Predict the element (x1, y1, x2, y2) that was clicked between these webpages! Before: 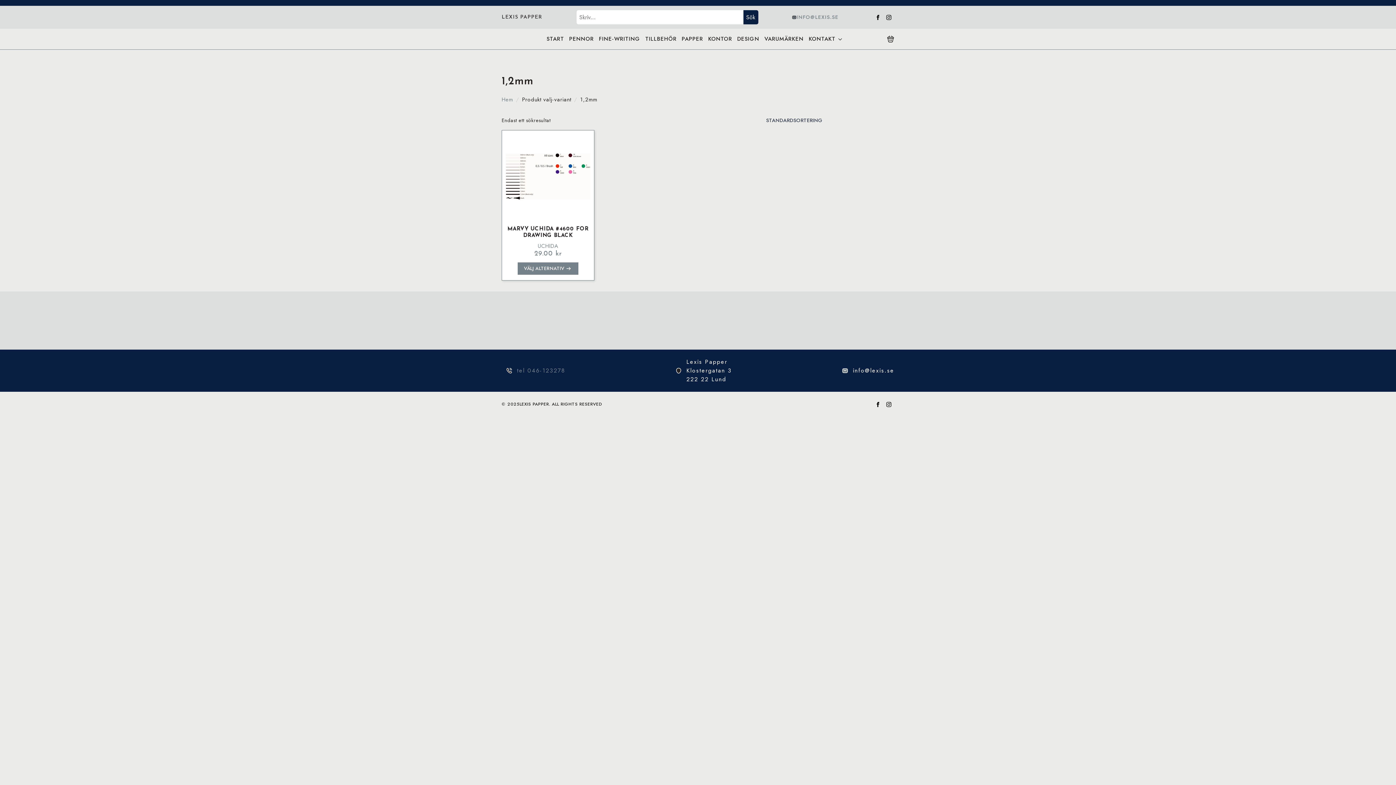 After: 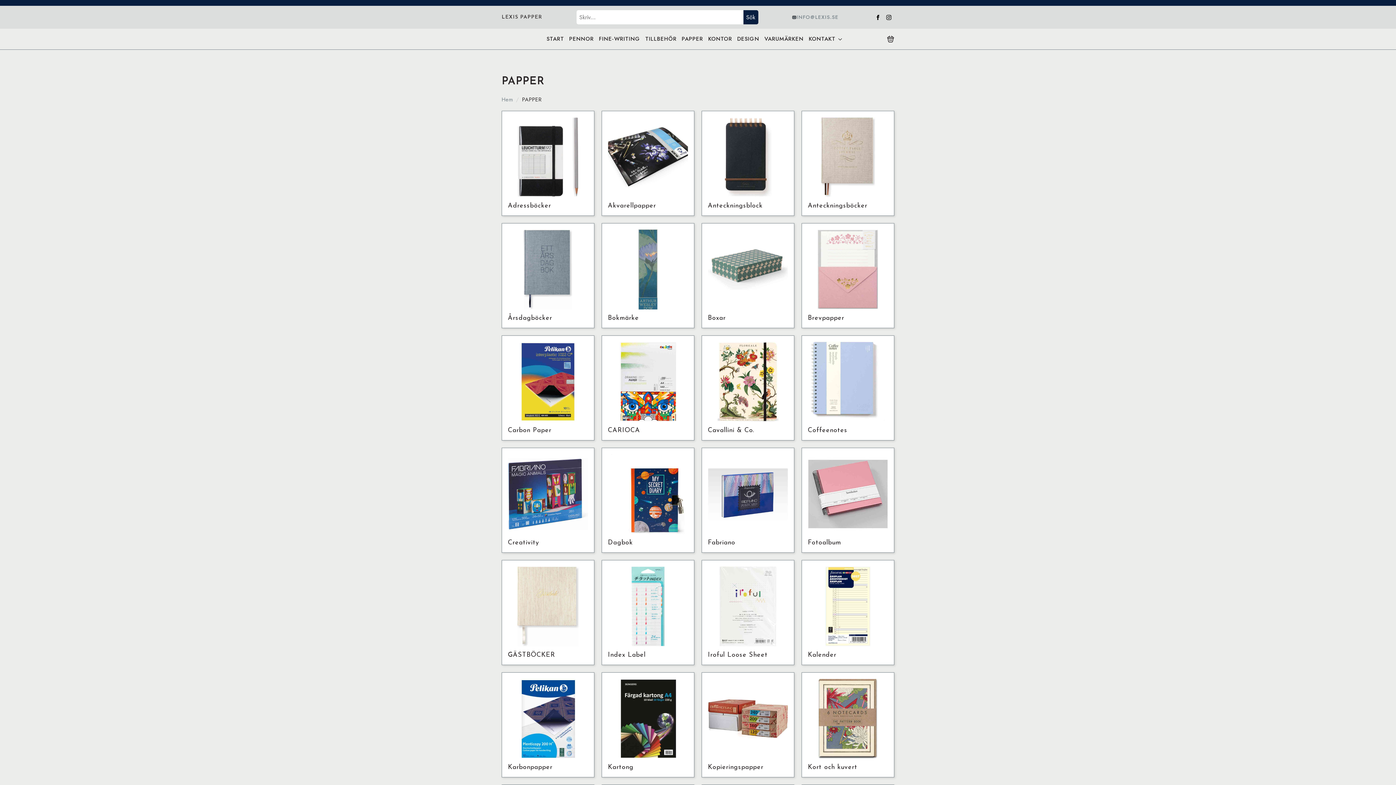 Action: bbox: (679, 34, 705, 43) label: PAPPER